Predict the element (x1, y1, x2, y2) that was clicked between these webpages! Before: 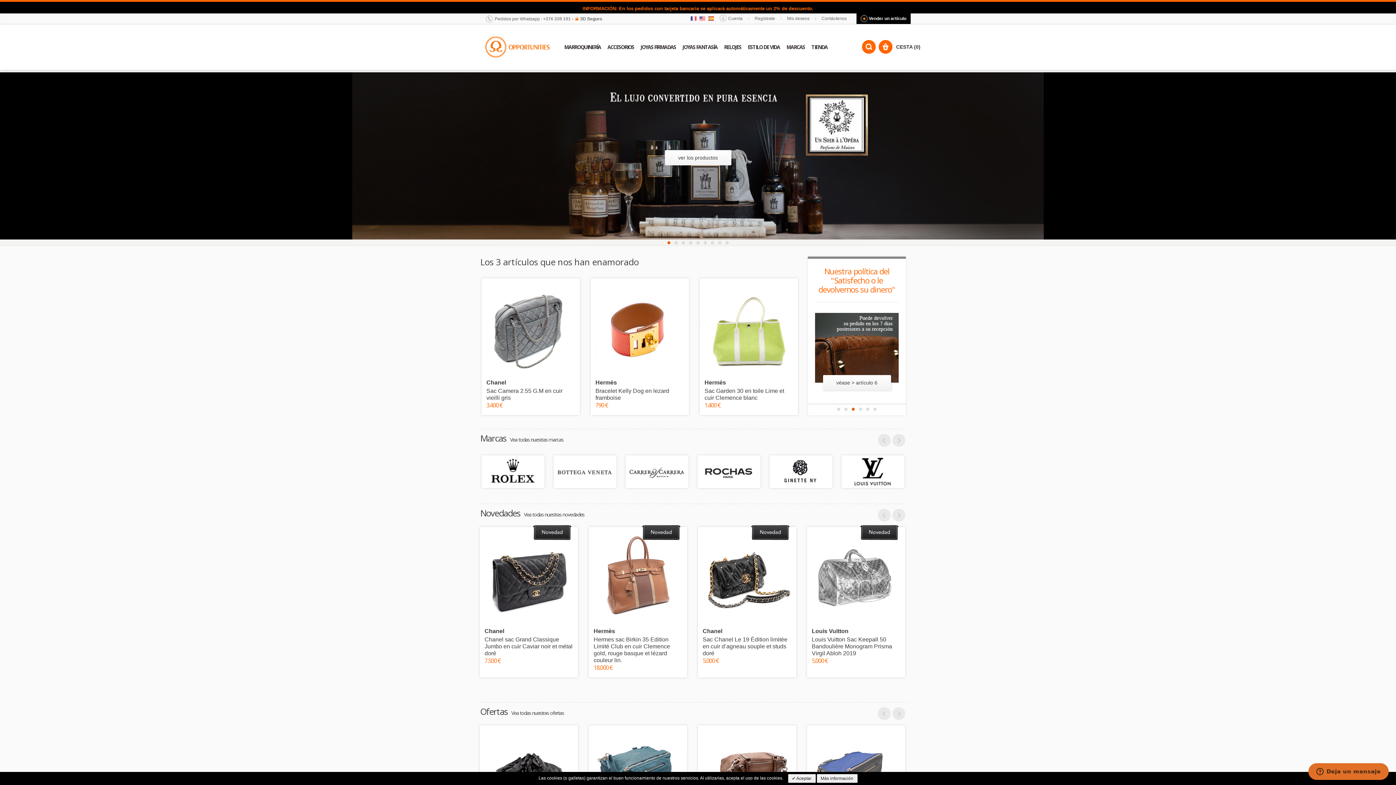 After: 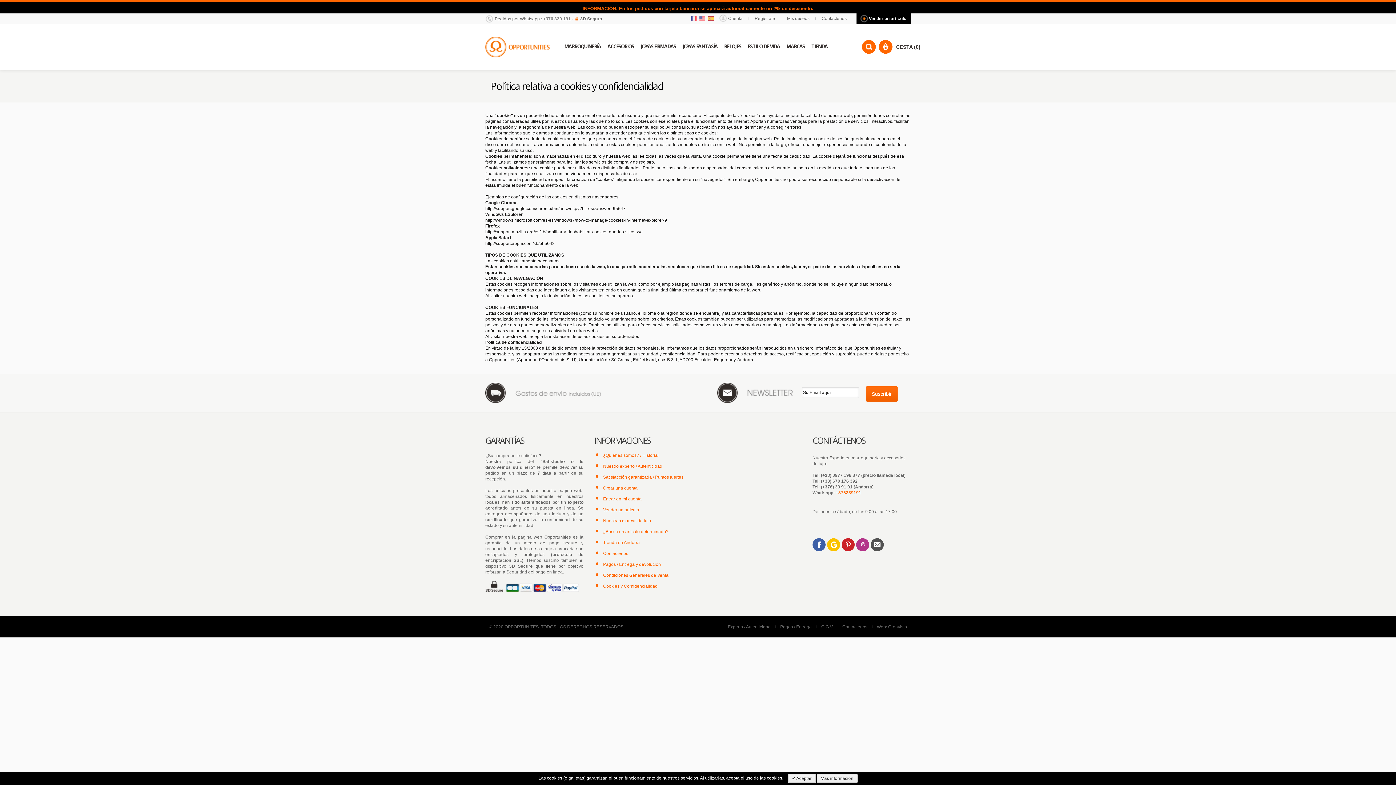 Action: bbox: (816, 774, 857, 783) label: Más información